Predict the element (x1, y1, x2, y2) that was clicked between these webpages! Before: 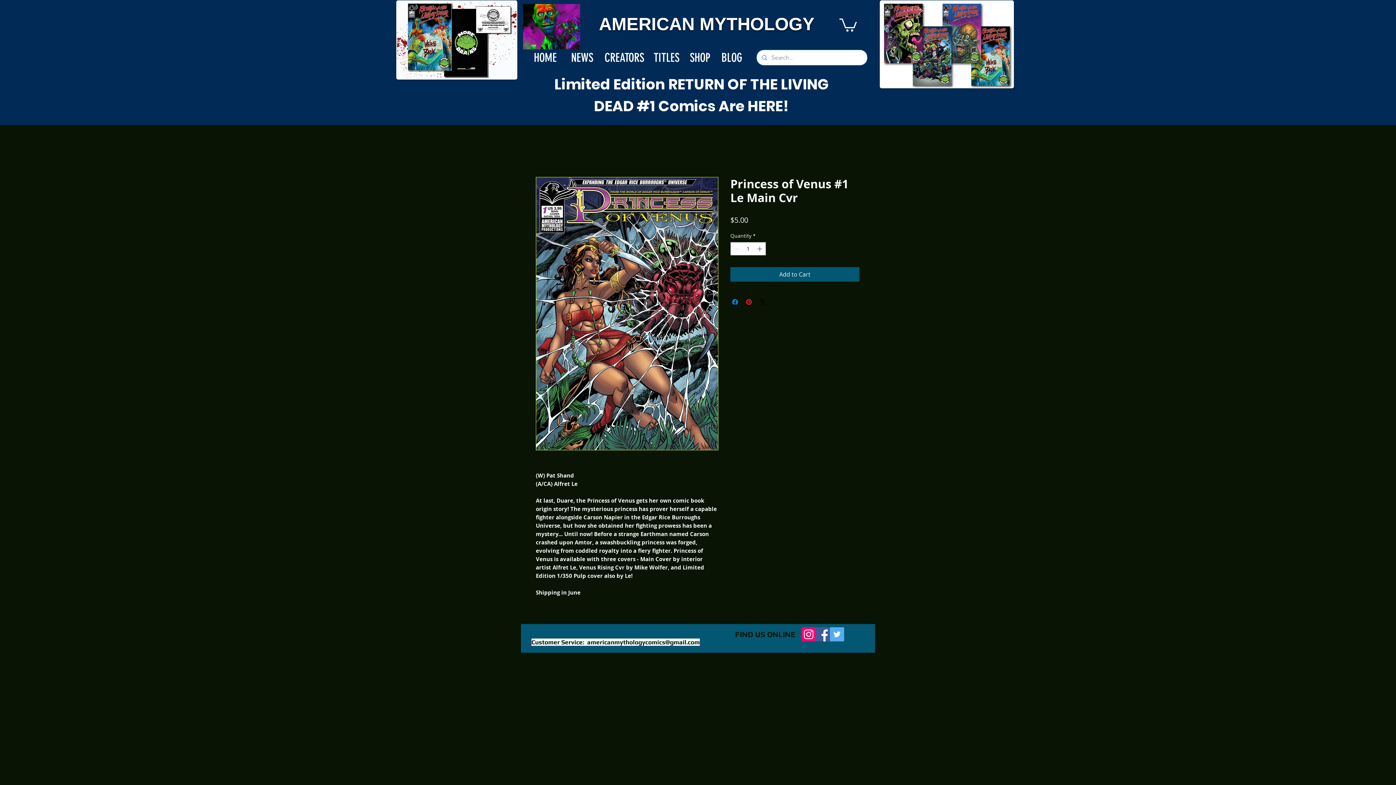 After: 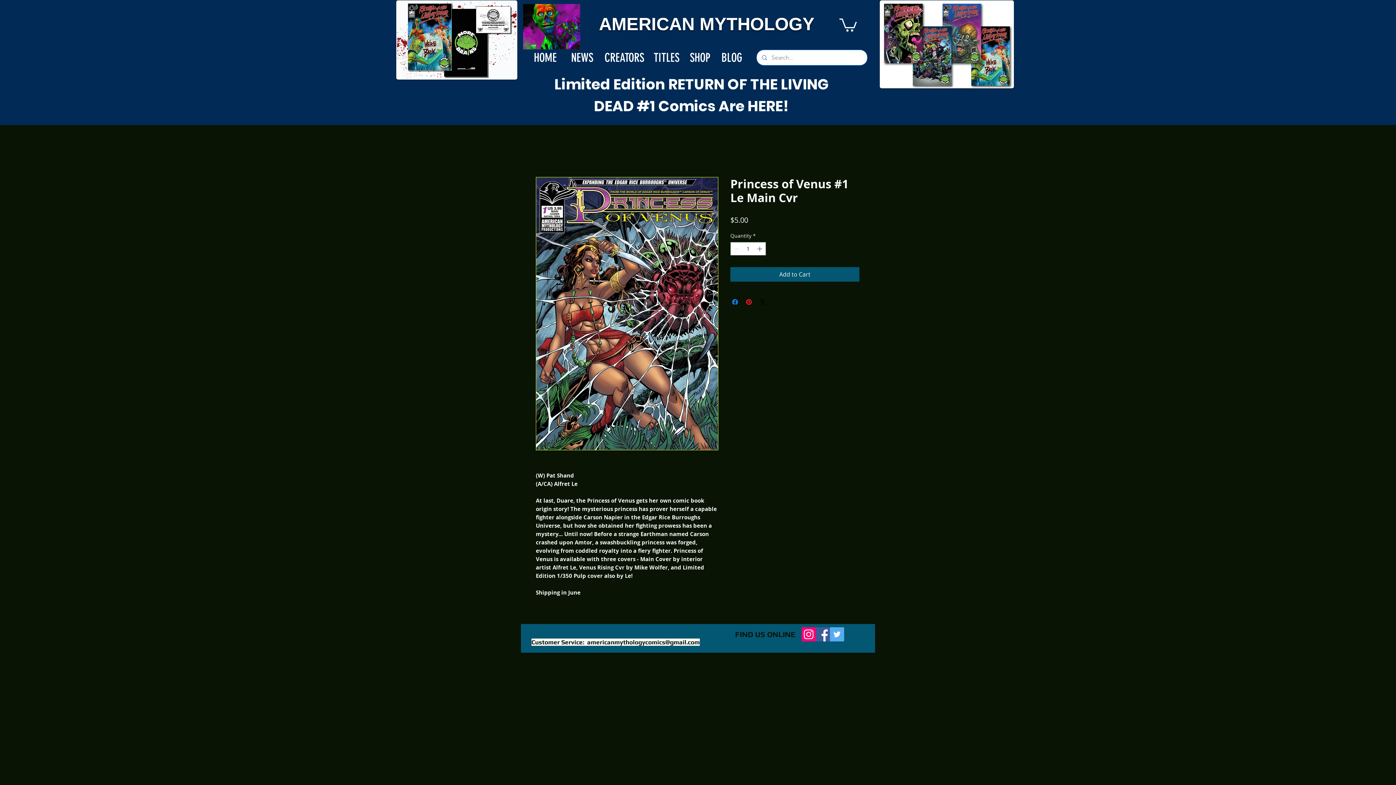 Action: label: Twitter bbox: (830, 627, 844, 641)